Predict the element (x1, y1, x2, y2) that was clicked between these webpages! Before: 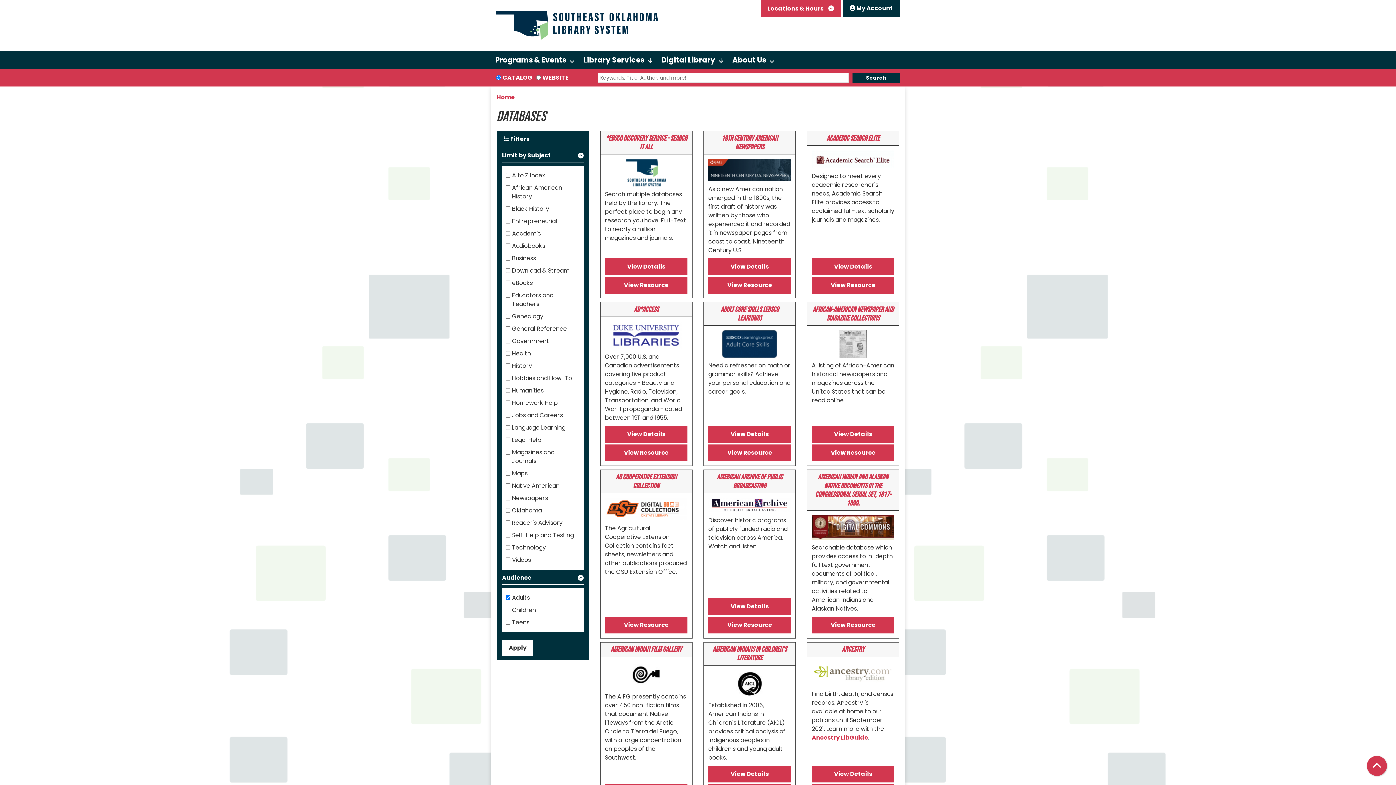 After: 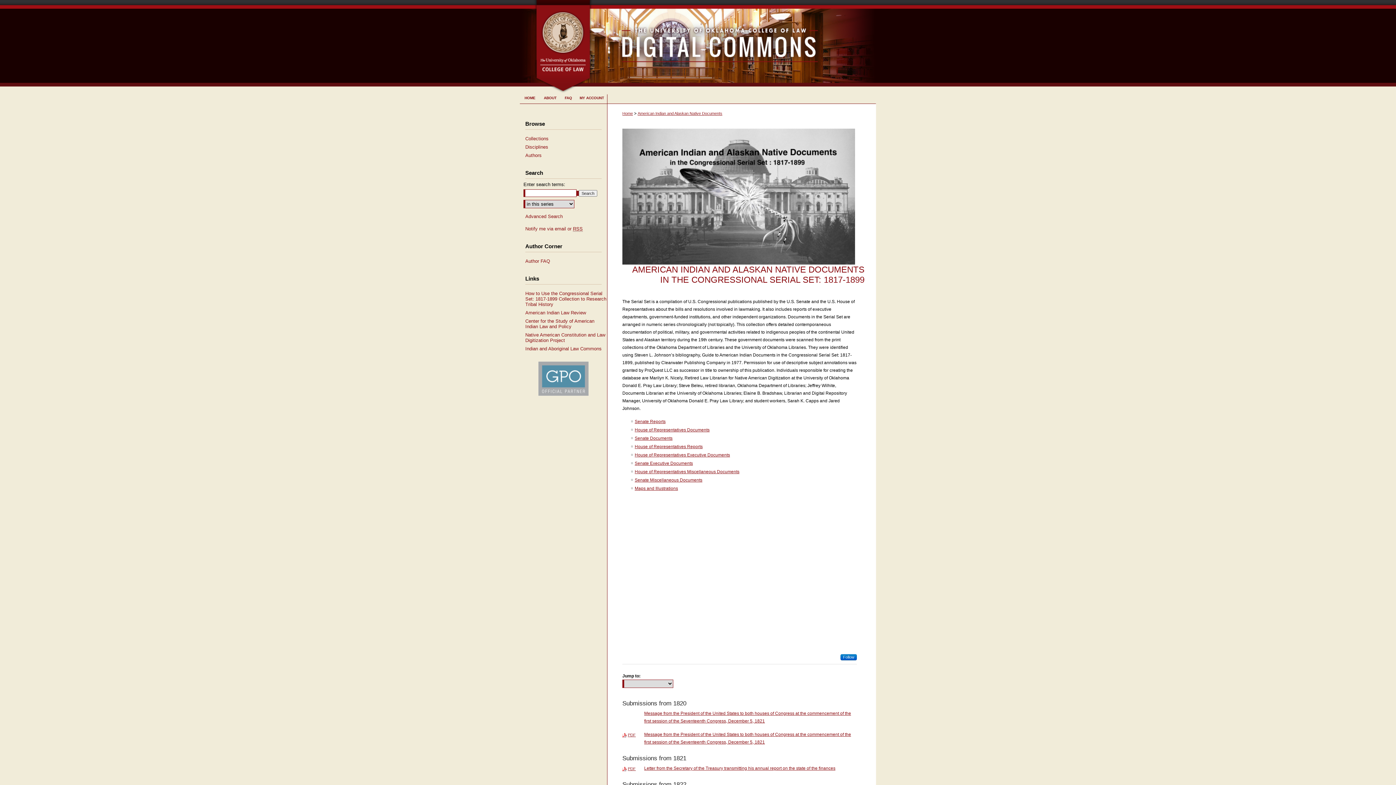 Action: bbox: (815, 473, 891, 507) label: American Indian and Alaskan Native Documents in the Congressional Serial Set, 1817-1899.